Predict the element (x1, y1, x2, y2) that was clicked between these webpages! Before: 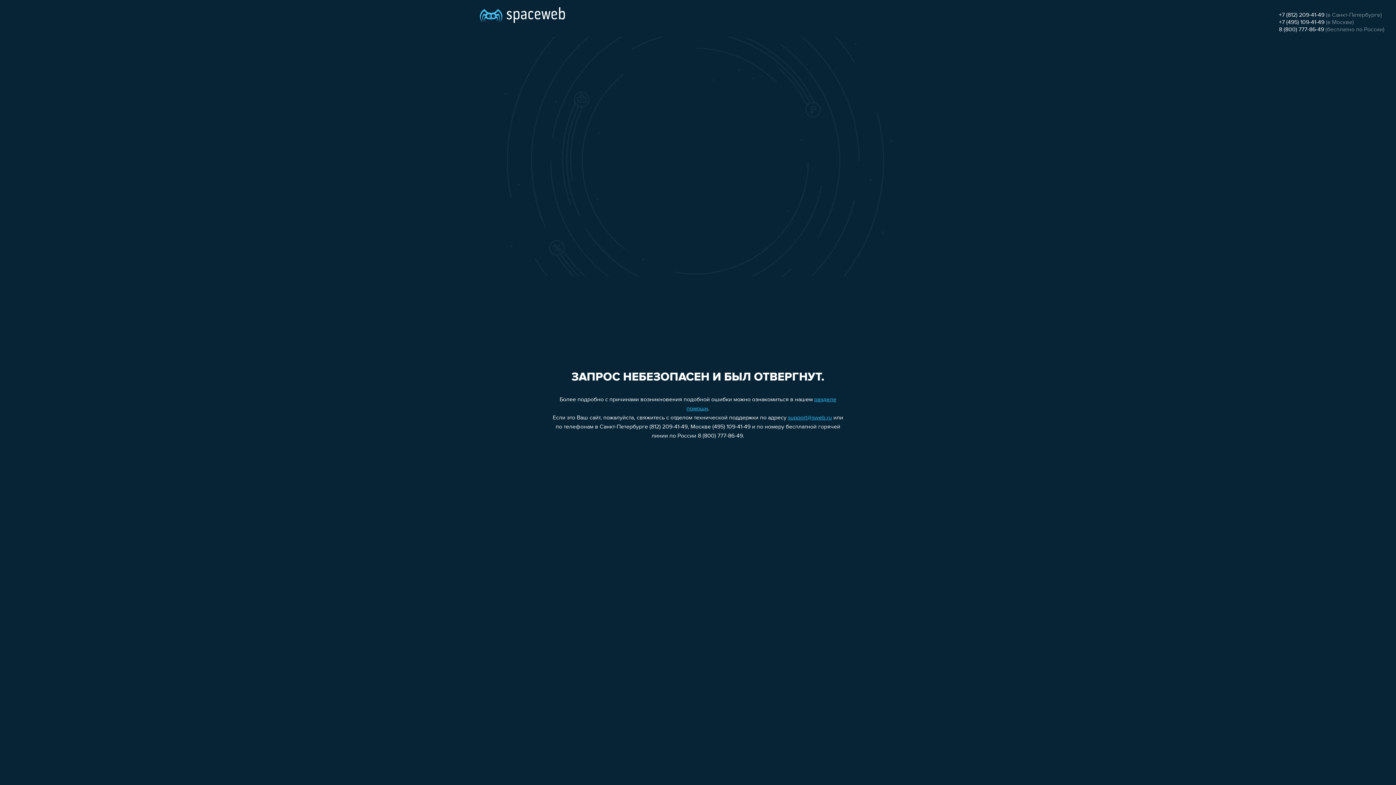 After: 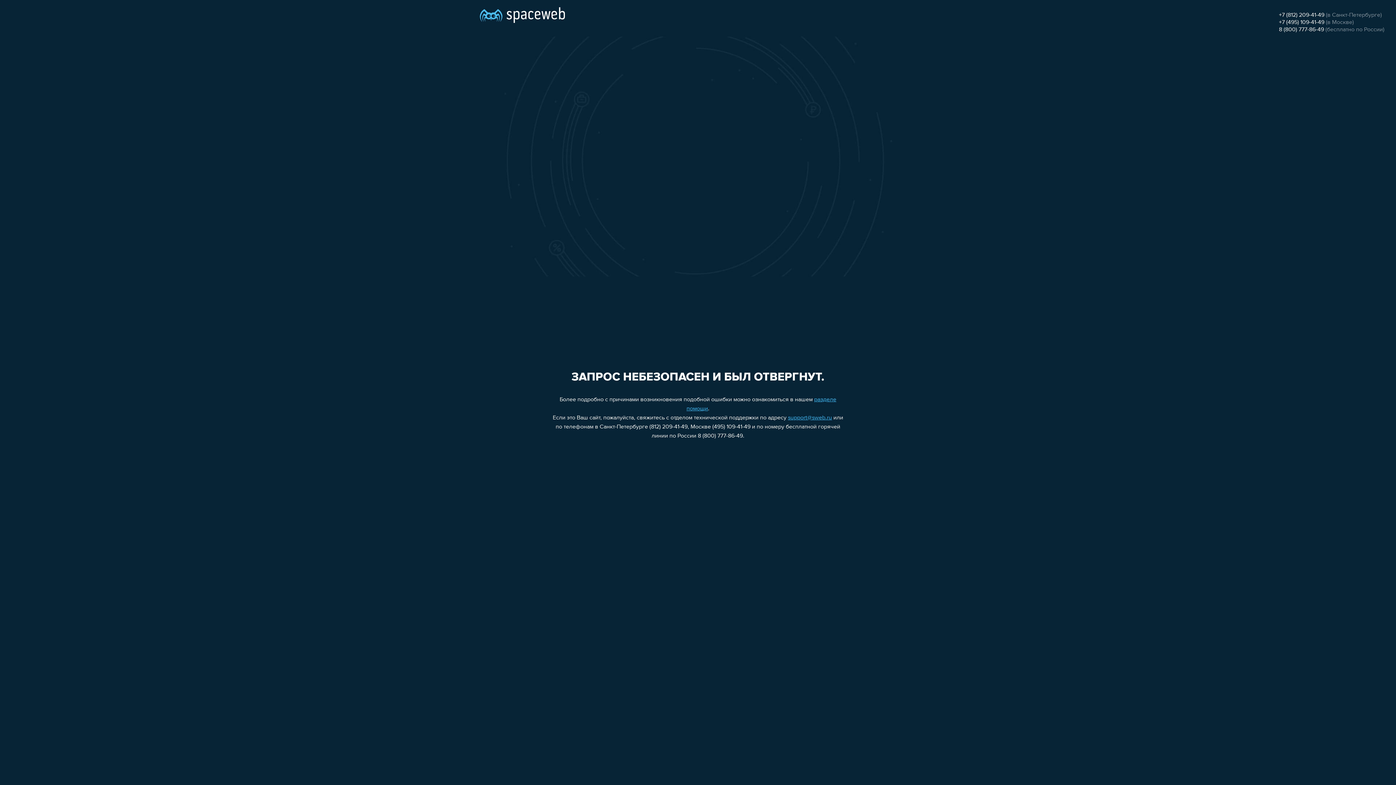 Action: bbox: (788, 415, 832, 421) label: support@sweb.ru